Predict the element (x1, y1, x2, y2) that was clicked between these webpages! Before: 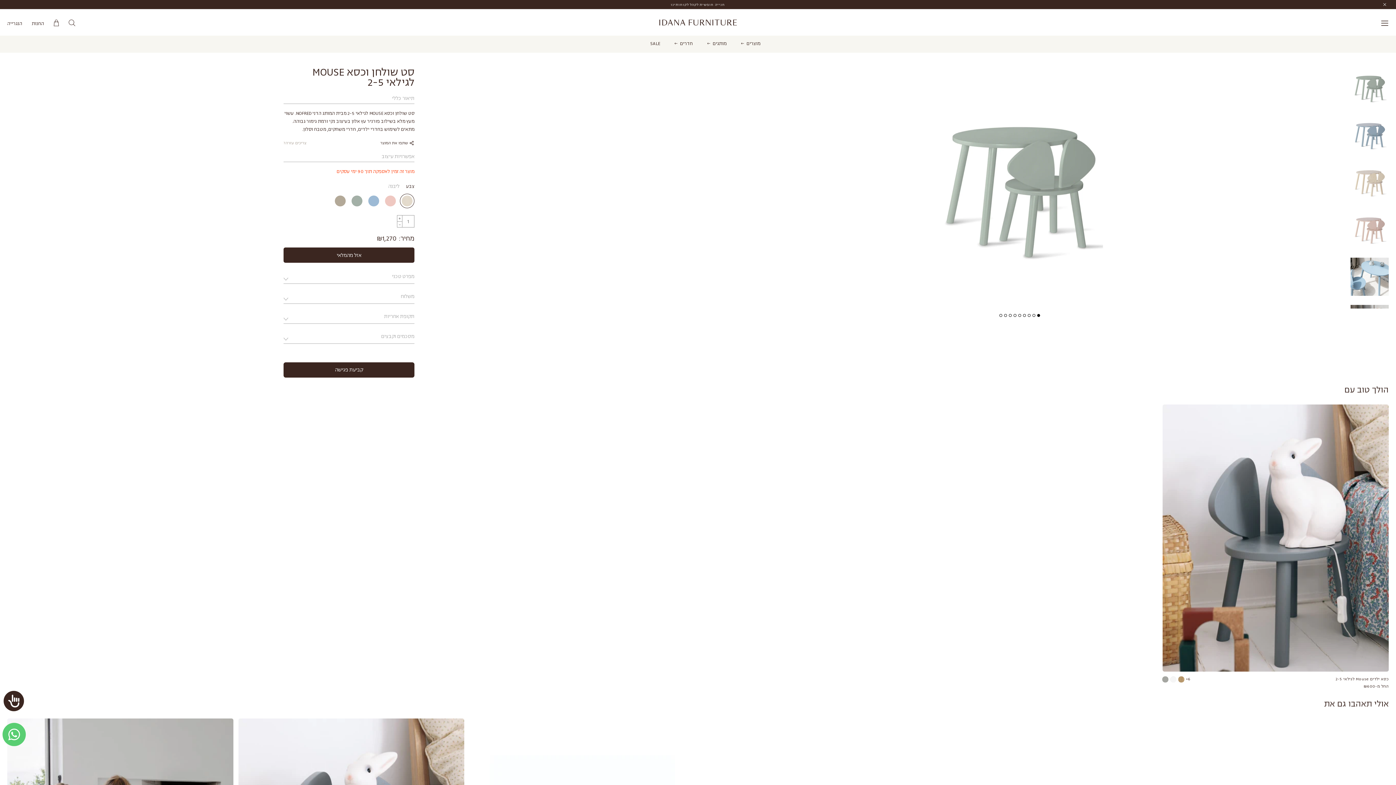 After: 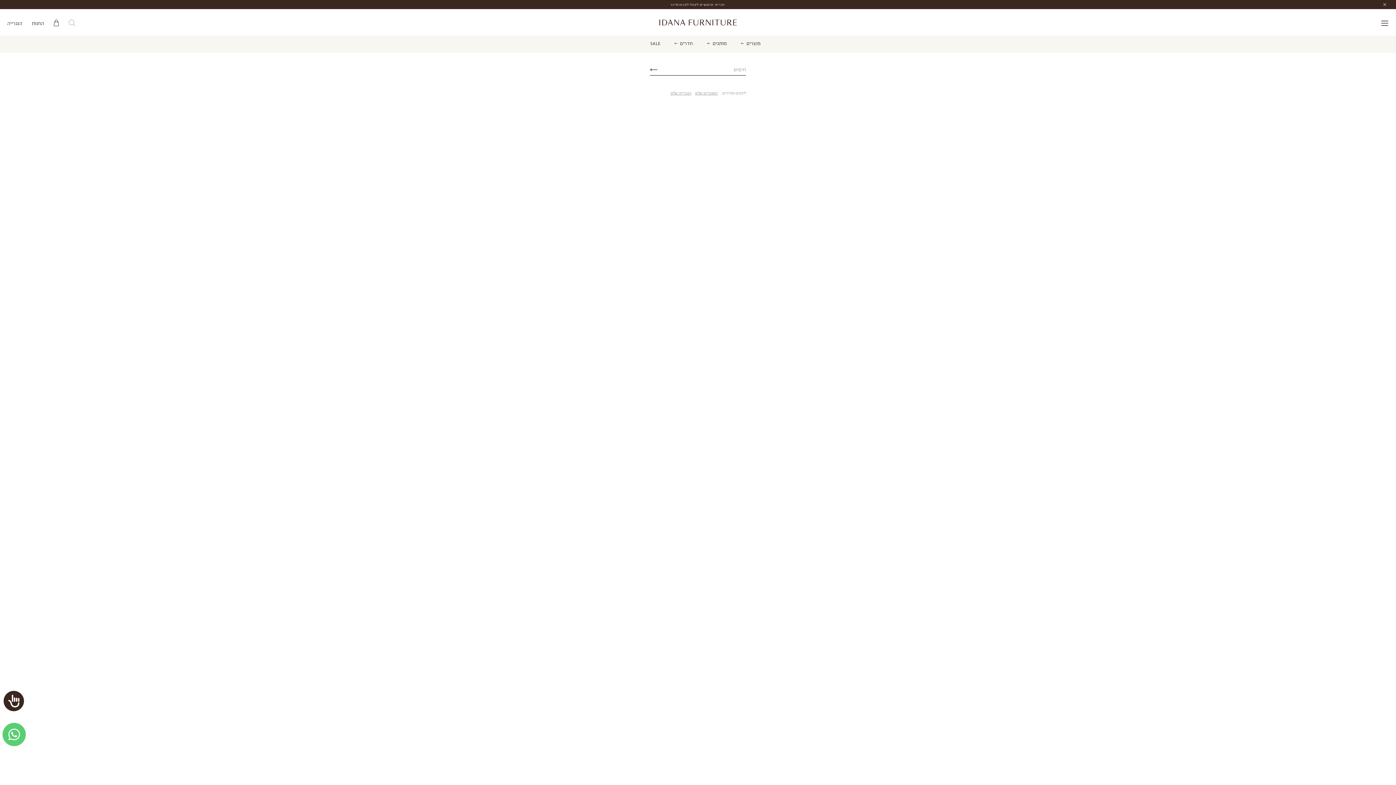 Action: bbox: (68, 9, 75, 37)